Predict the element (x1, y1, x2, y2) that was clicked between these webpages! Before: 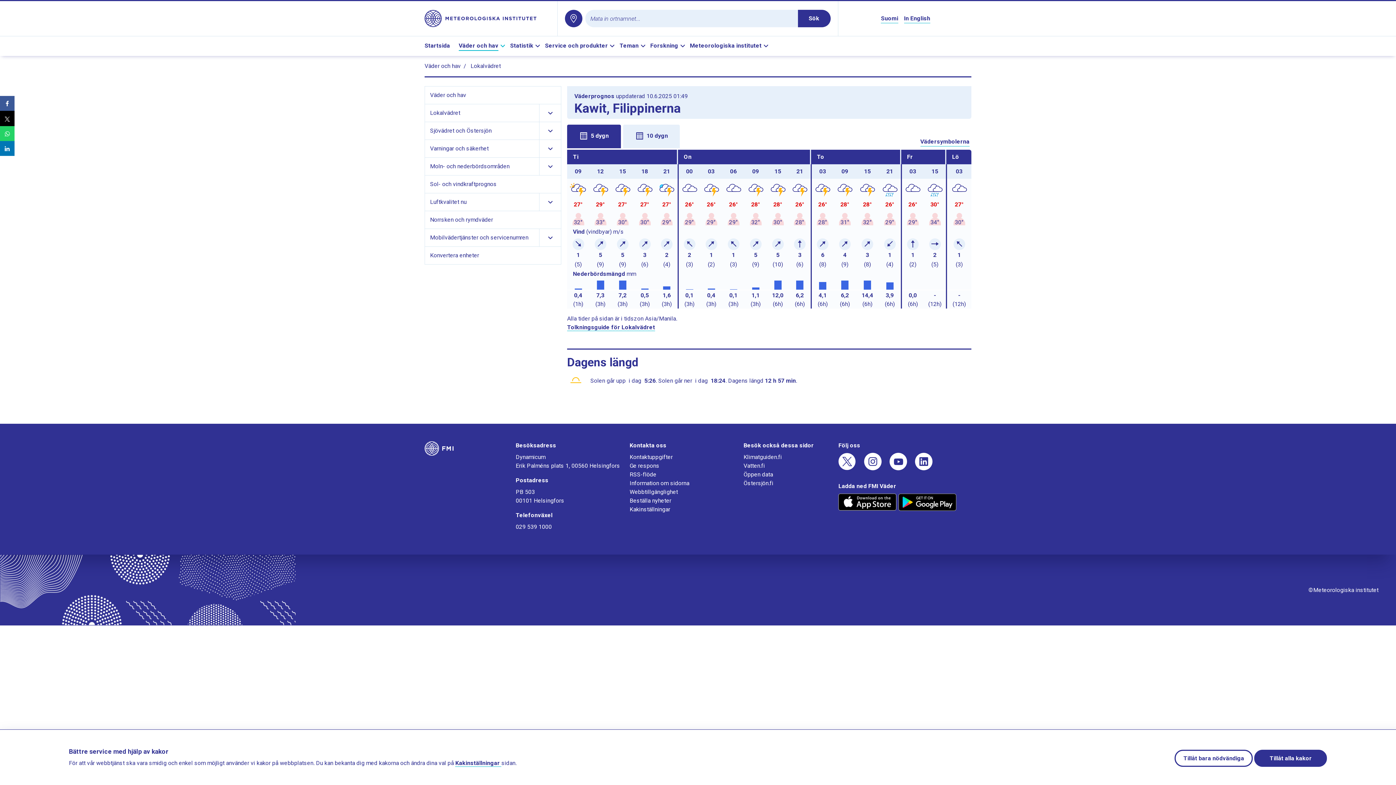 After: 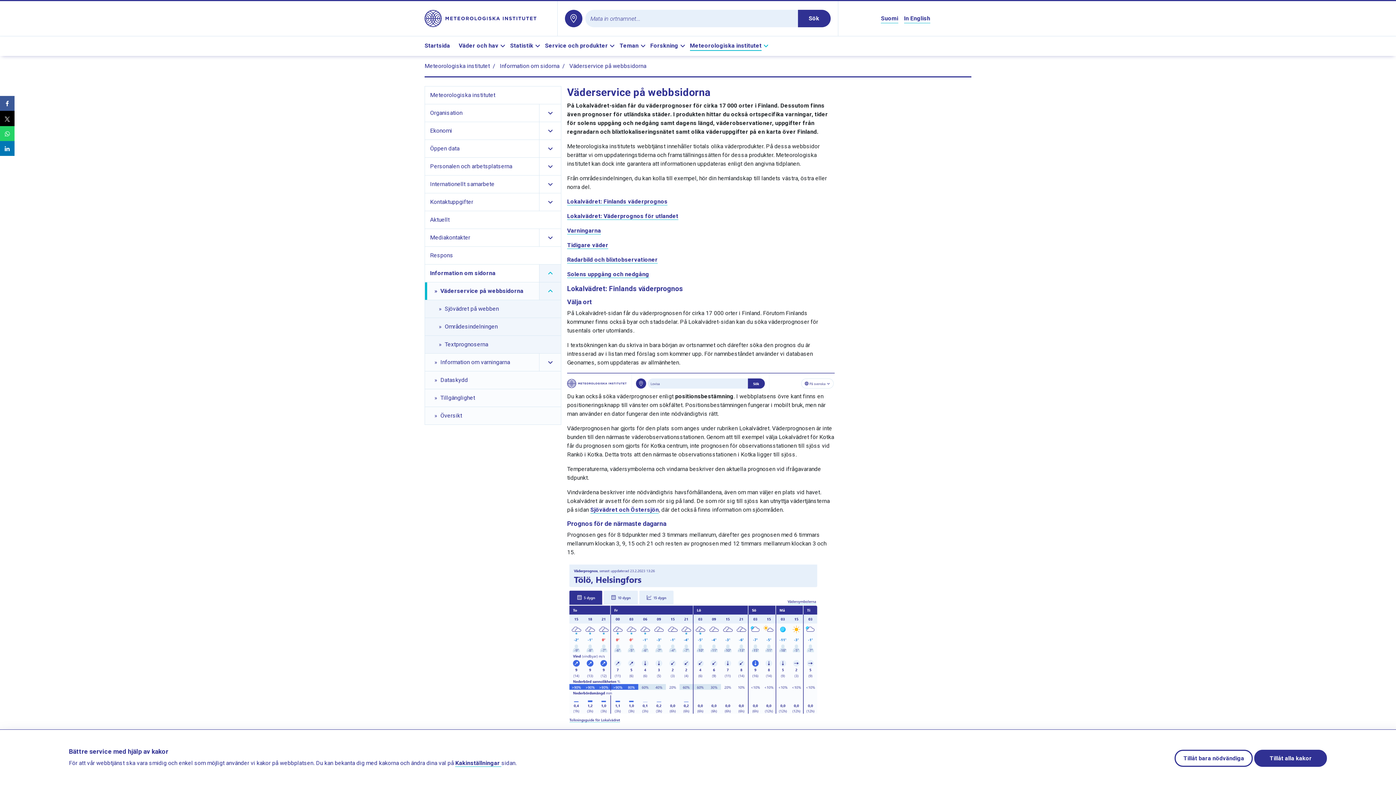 Action: label: Tolkningsguide för Lokalvädret bbox: (567, 324, 655, 331)